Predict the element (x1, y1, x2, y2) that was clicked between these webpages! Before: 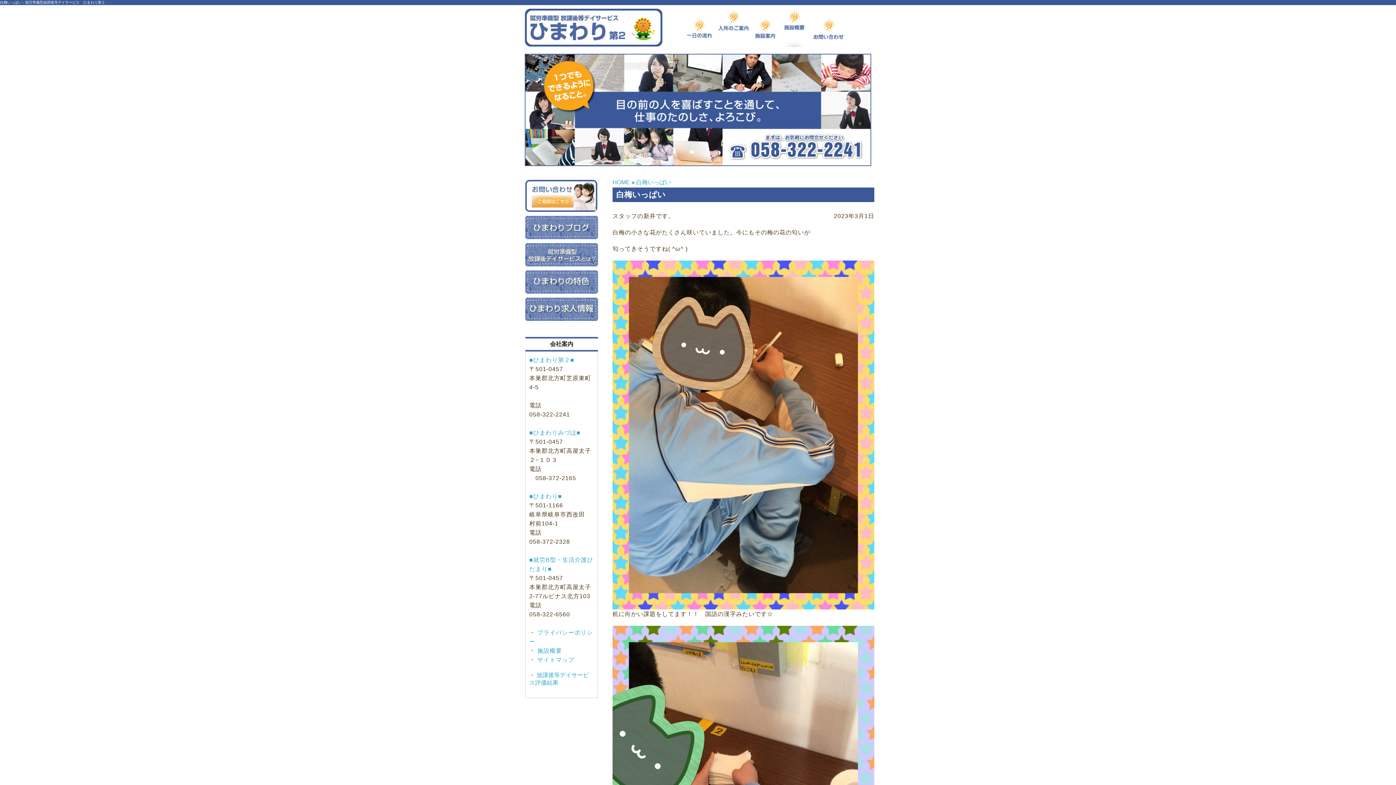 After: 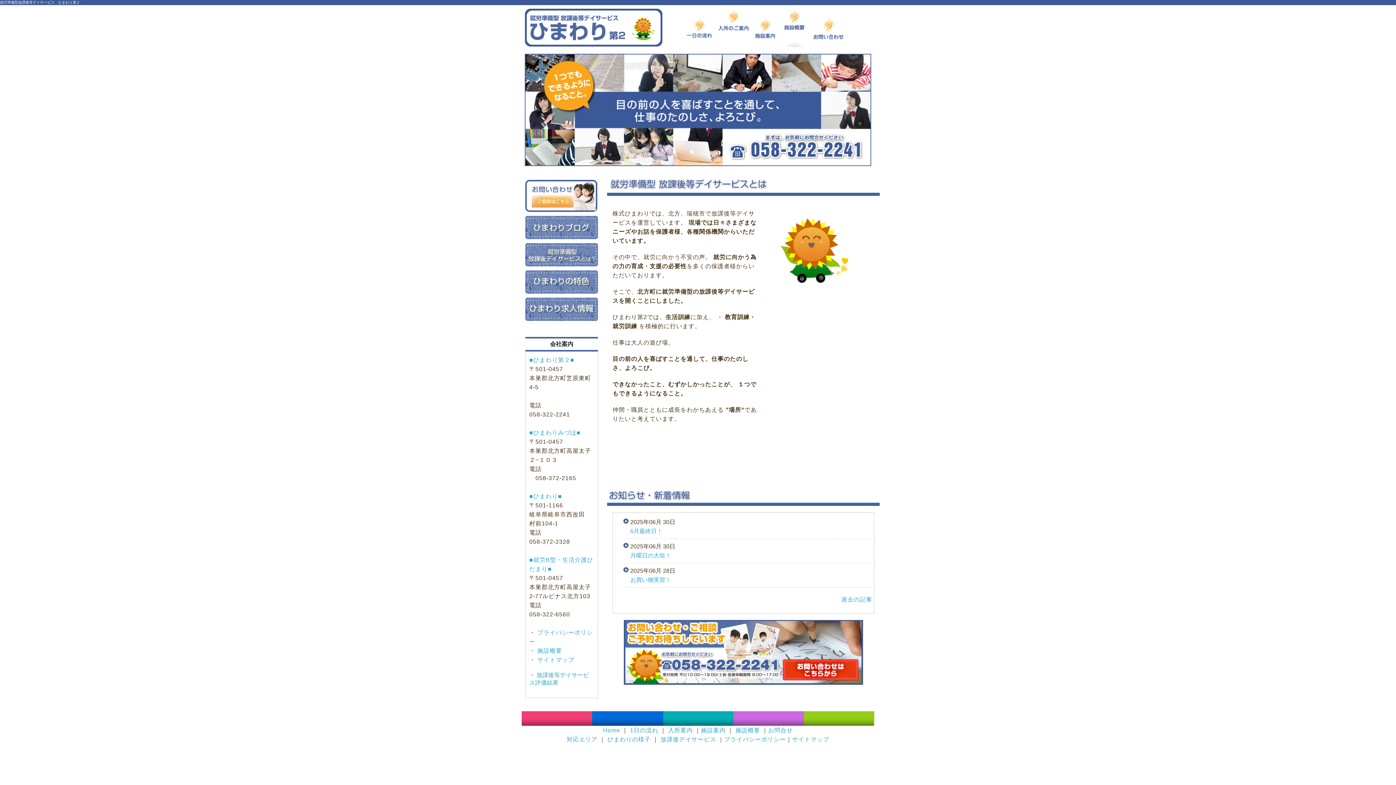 Action: bbox: (521, 24, 662, 30)